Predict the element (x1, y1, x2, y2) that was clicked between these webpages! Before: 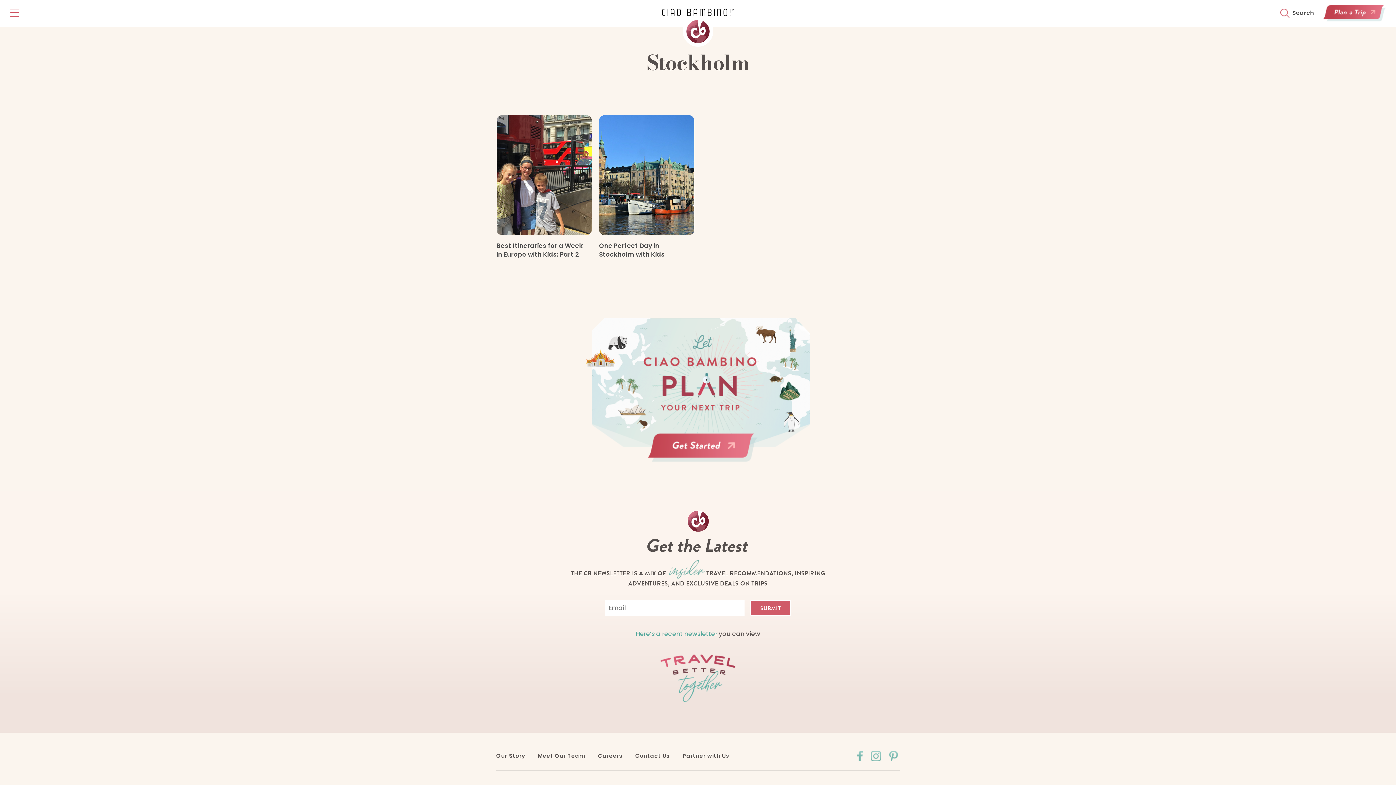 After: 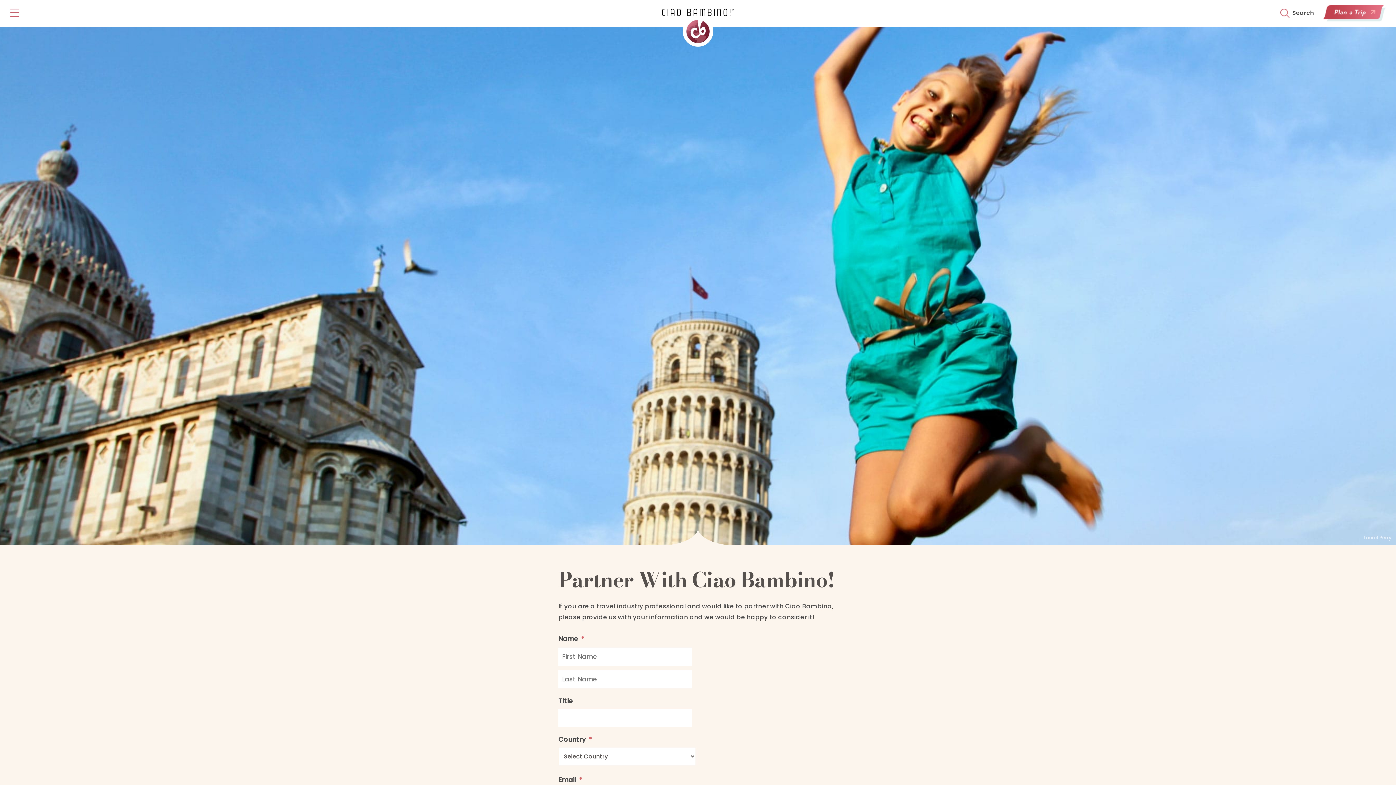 Action: label: Partner with Us bbox: (682, 752, 729, 759)